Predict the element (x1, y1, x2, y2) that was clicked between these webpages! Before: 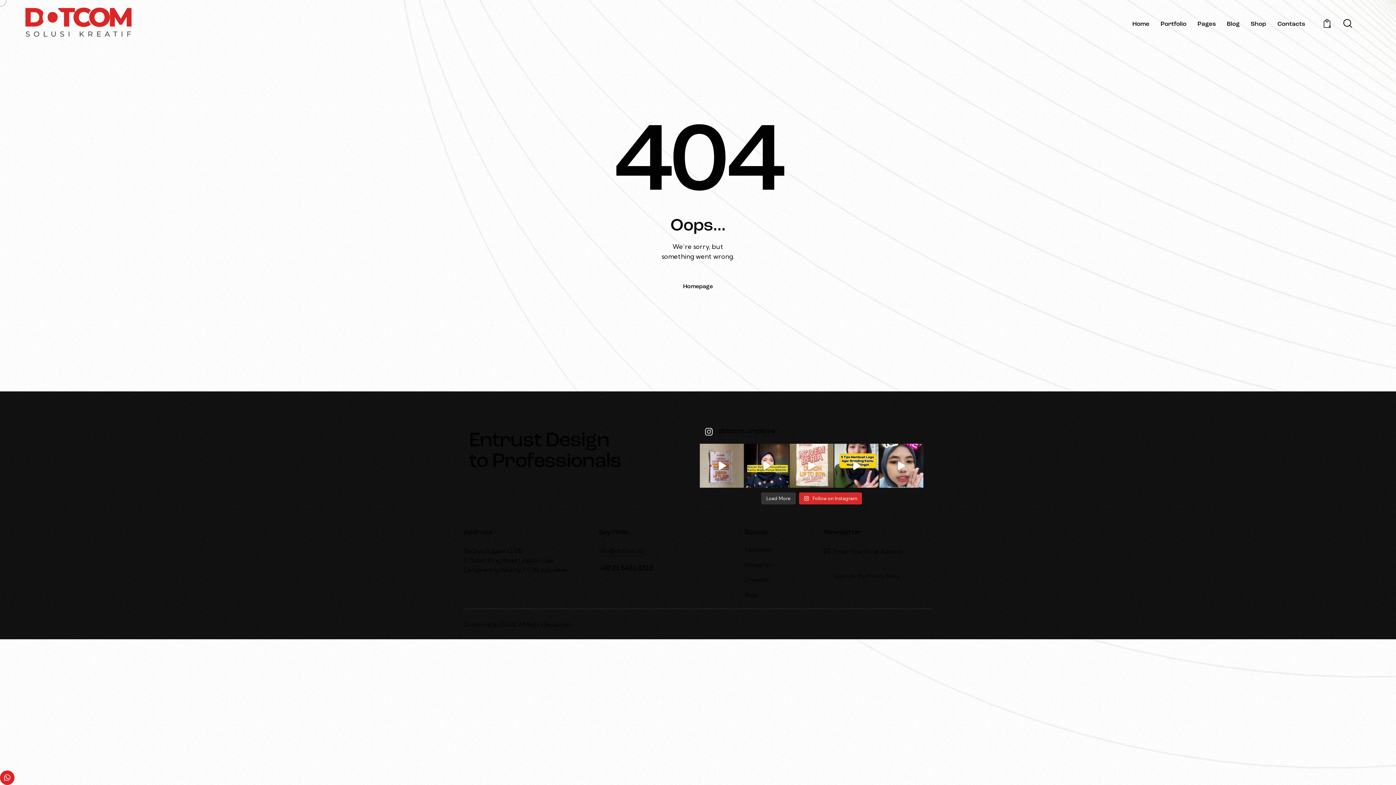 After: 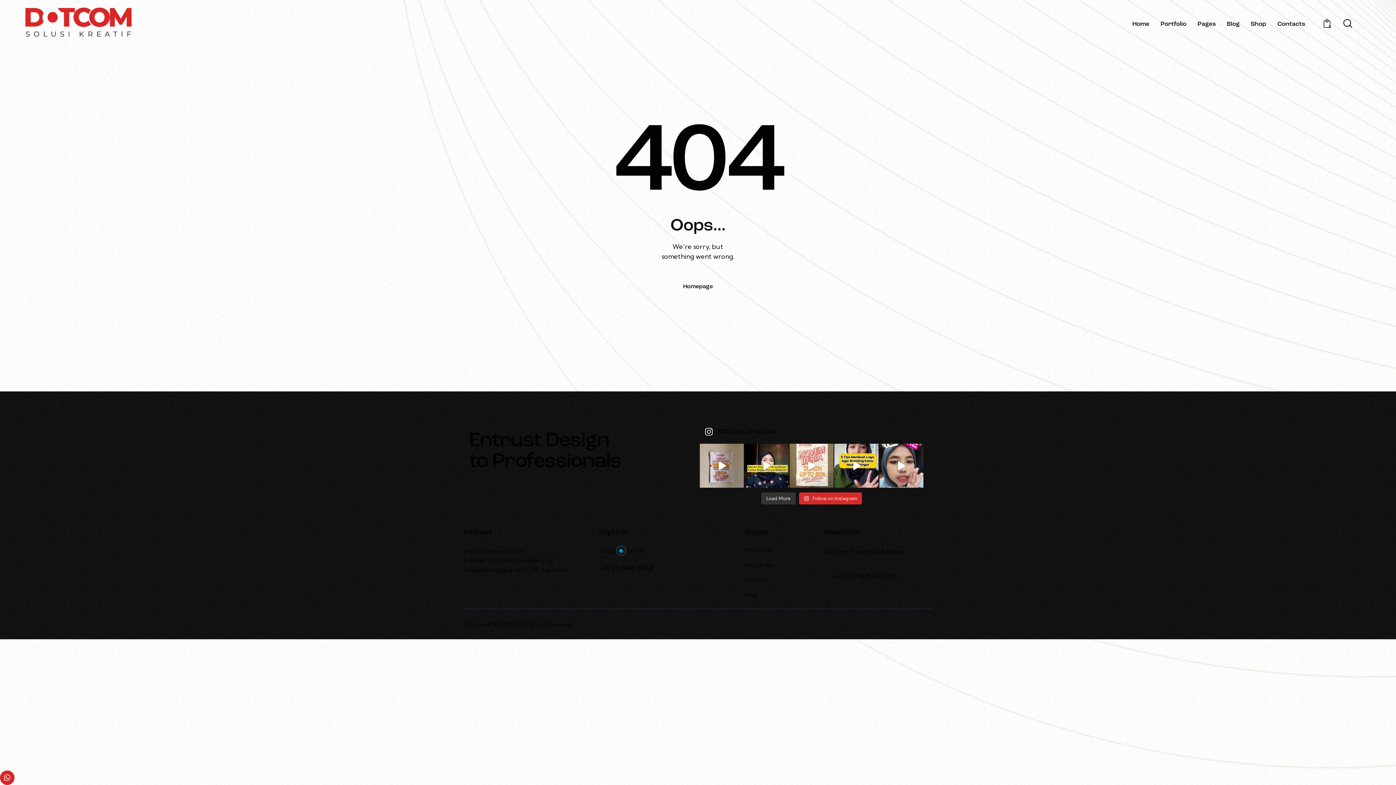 Action: bbox: (599, 547, 643, 556) label: info@dotcom.id